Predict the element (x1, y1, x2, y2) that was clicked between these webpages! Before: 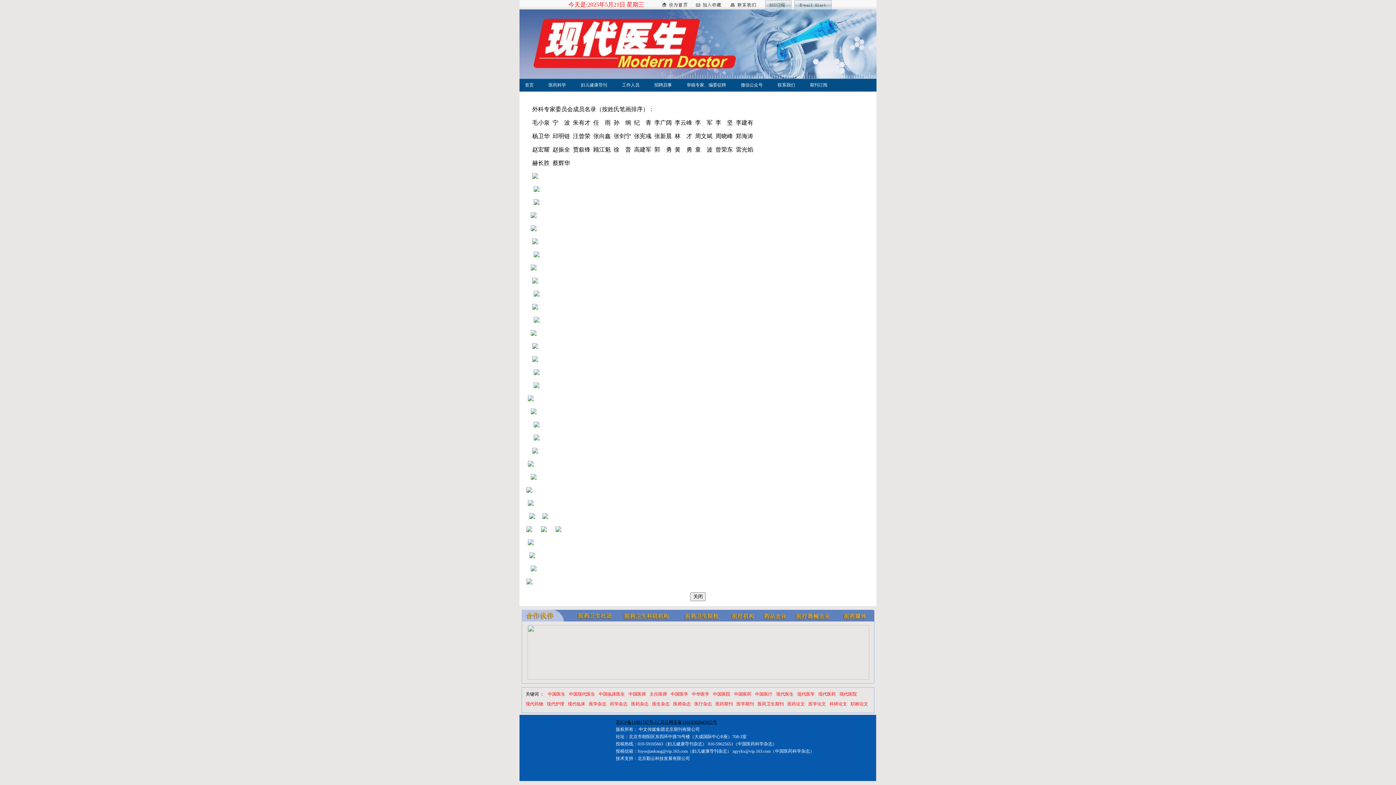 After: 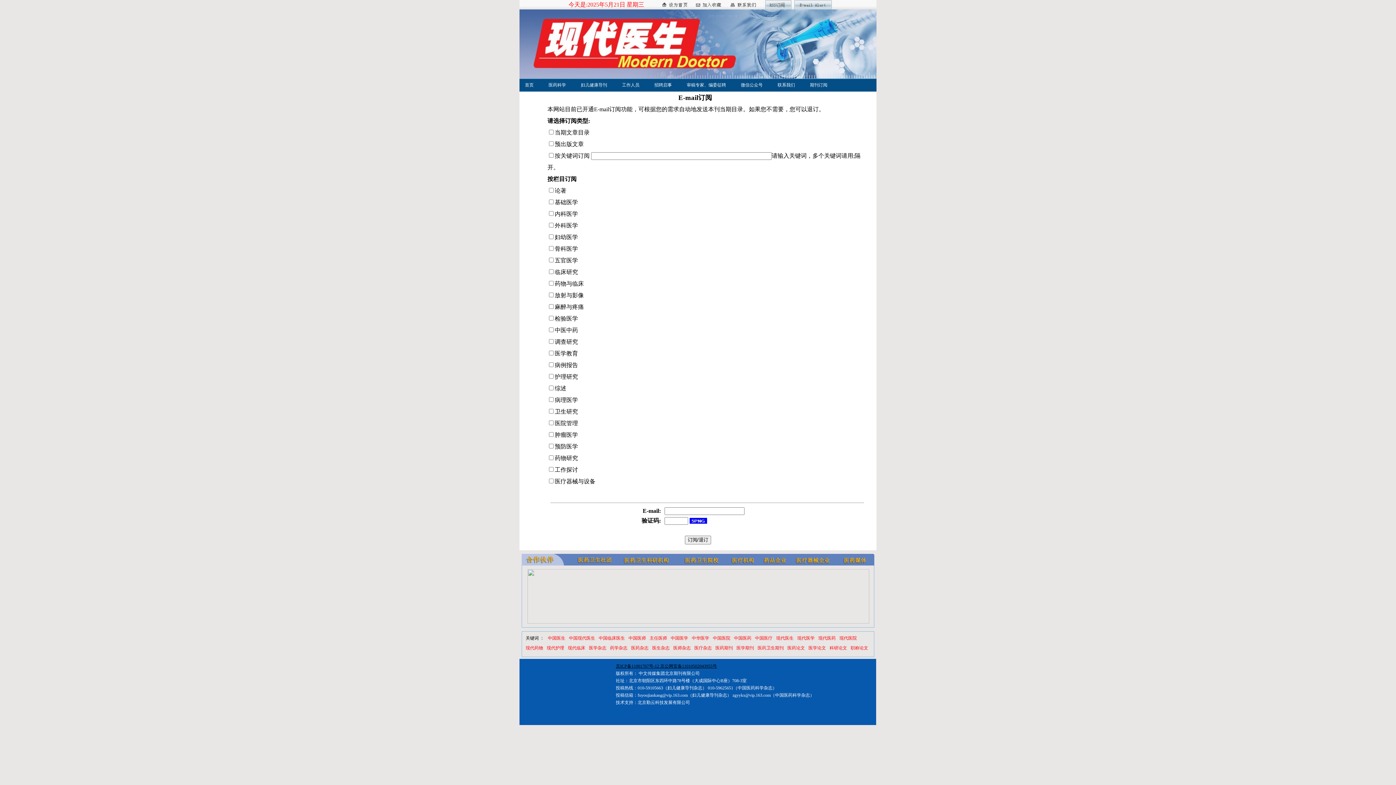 Action: bbox: (794, 4, 832, 10)